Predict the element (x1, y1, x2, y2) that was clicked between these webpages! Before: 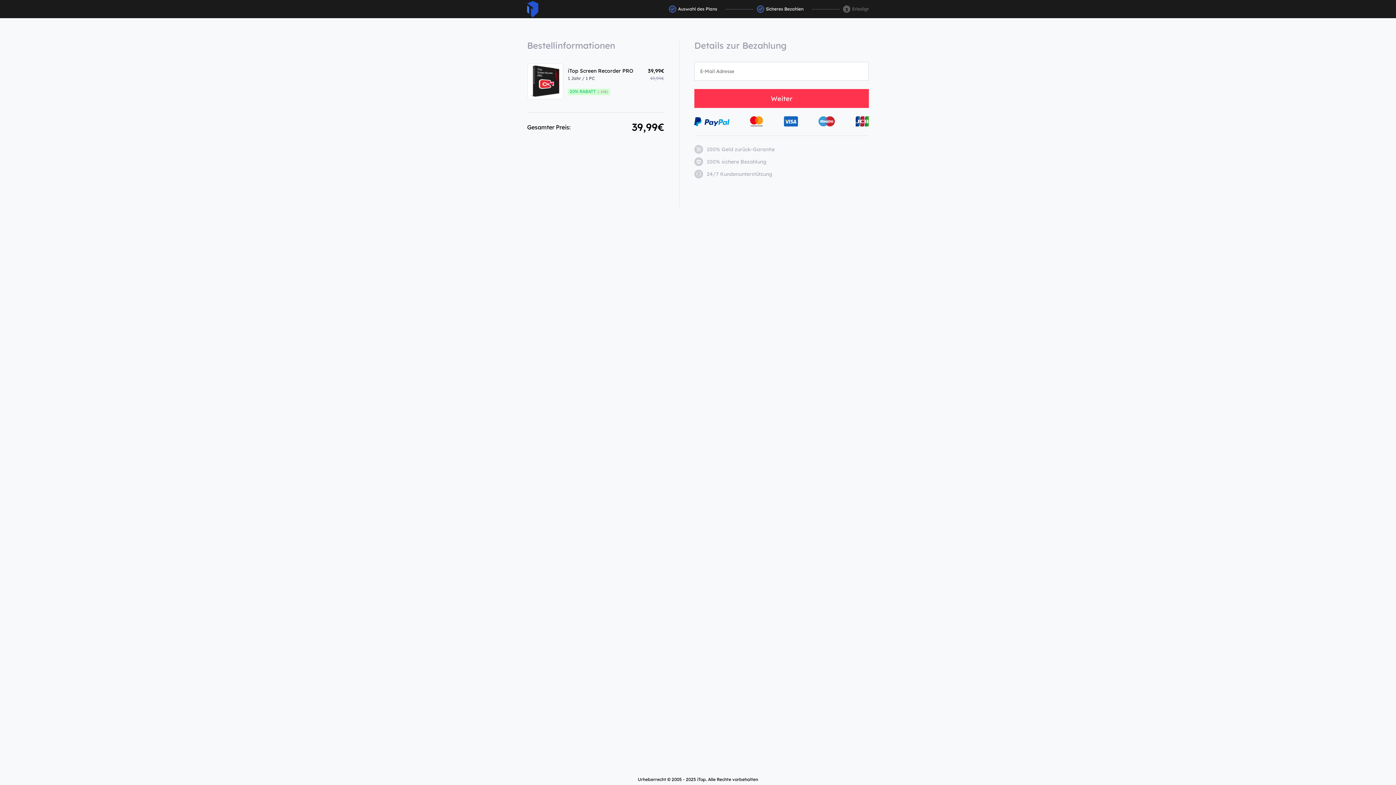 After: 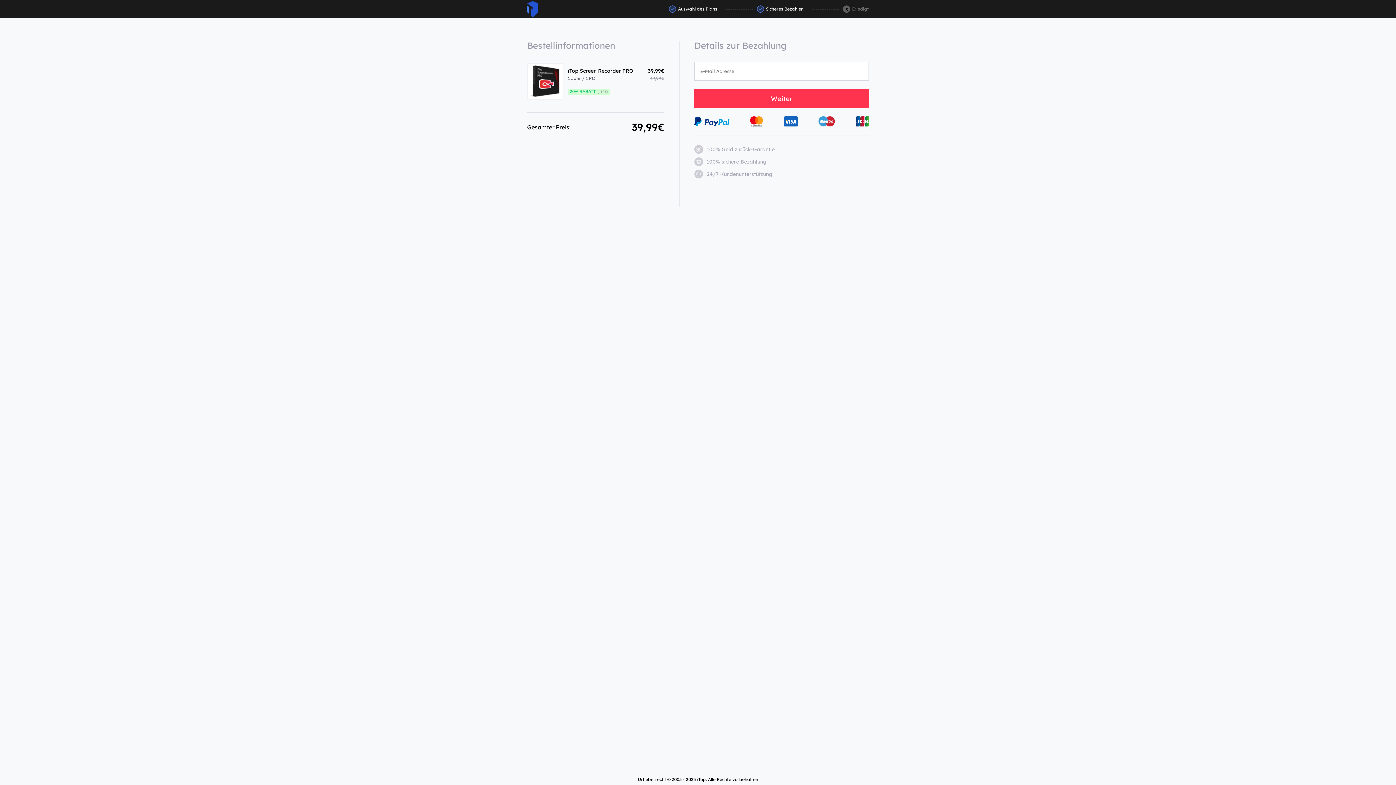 Action: bbox: (527, 0, 538, 17) label: ITop